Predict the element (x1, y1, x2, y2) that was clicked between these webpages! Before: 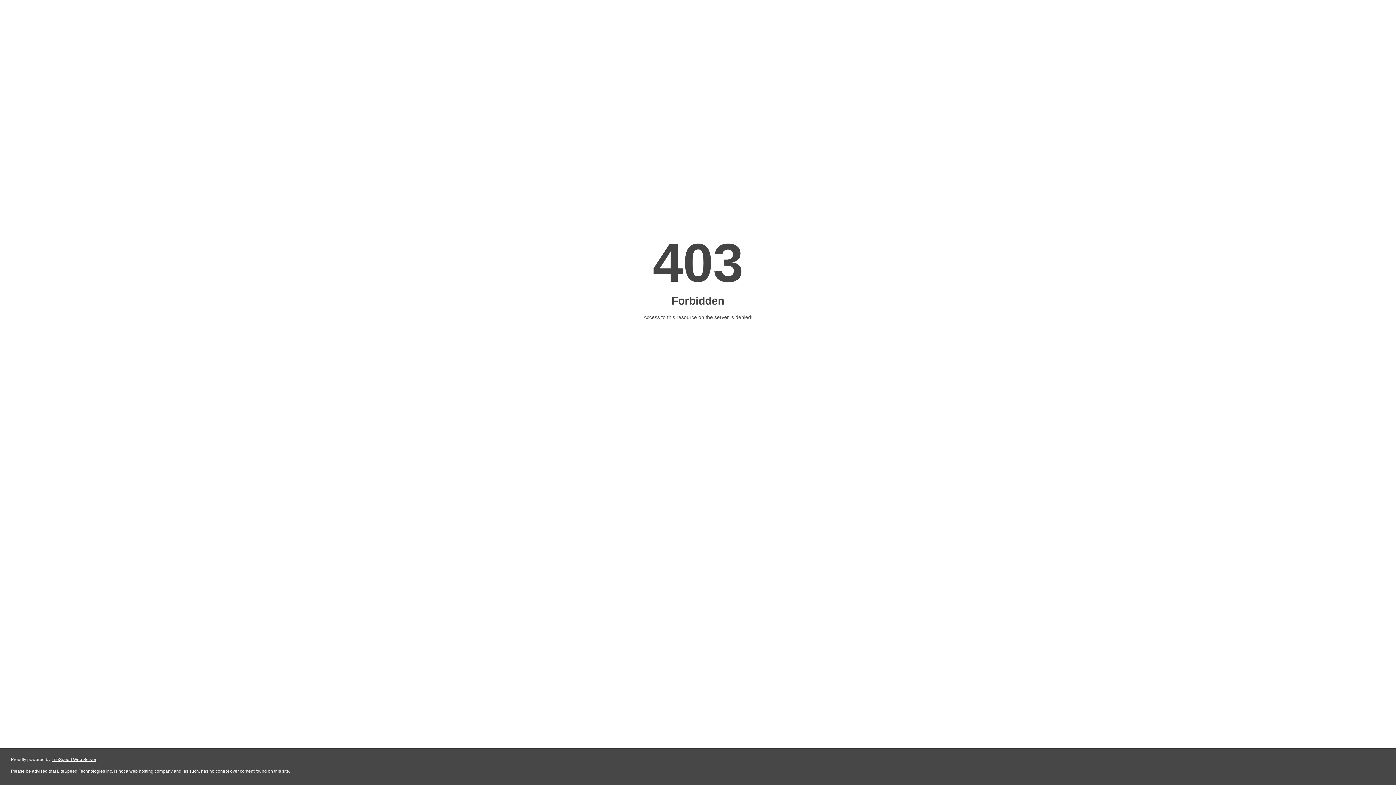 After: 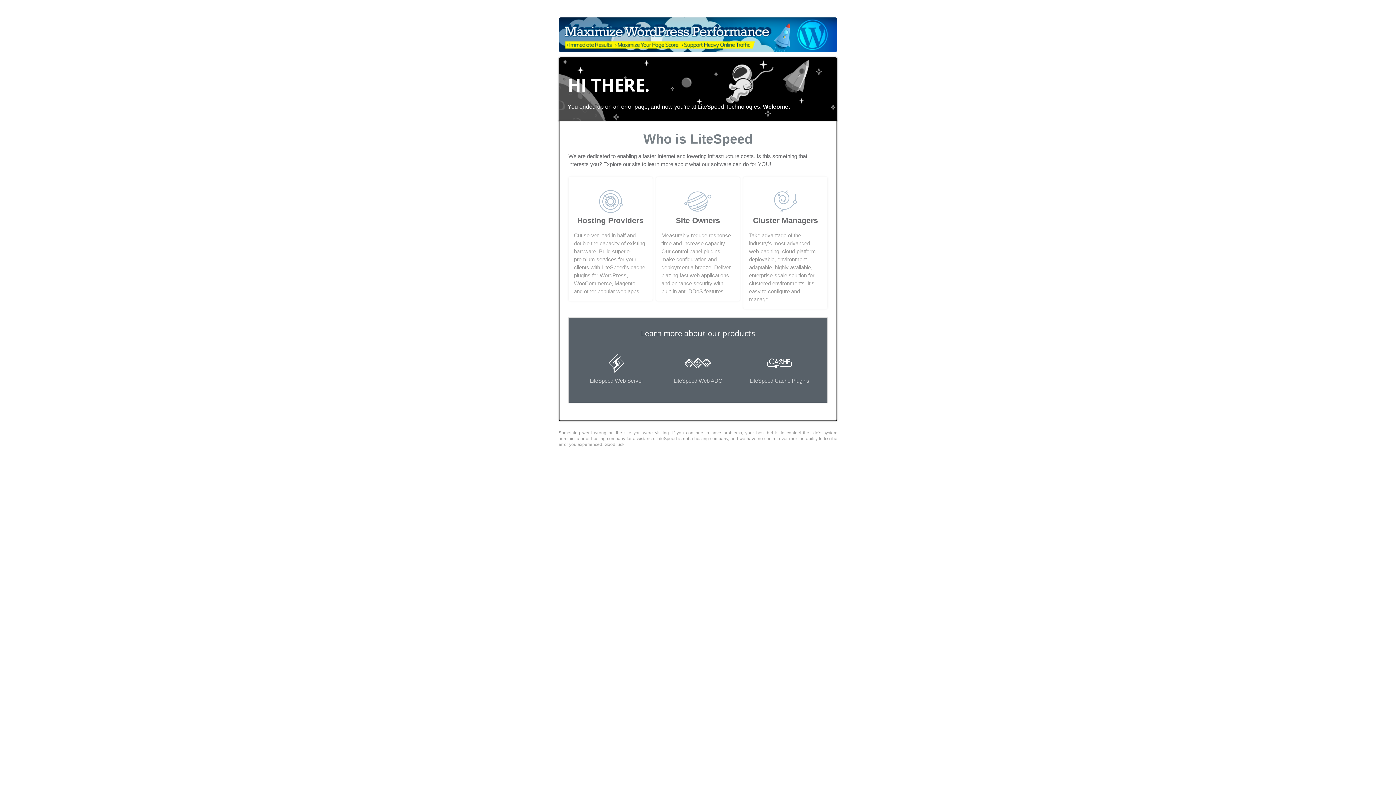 Action: label: LiteSpeed Web Server bbox: (51, 757, 96, 762)